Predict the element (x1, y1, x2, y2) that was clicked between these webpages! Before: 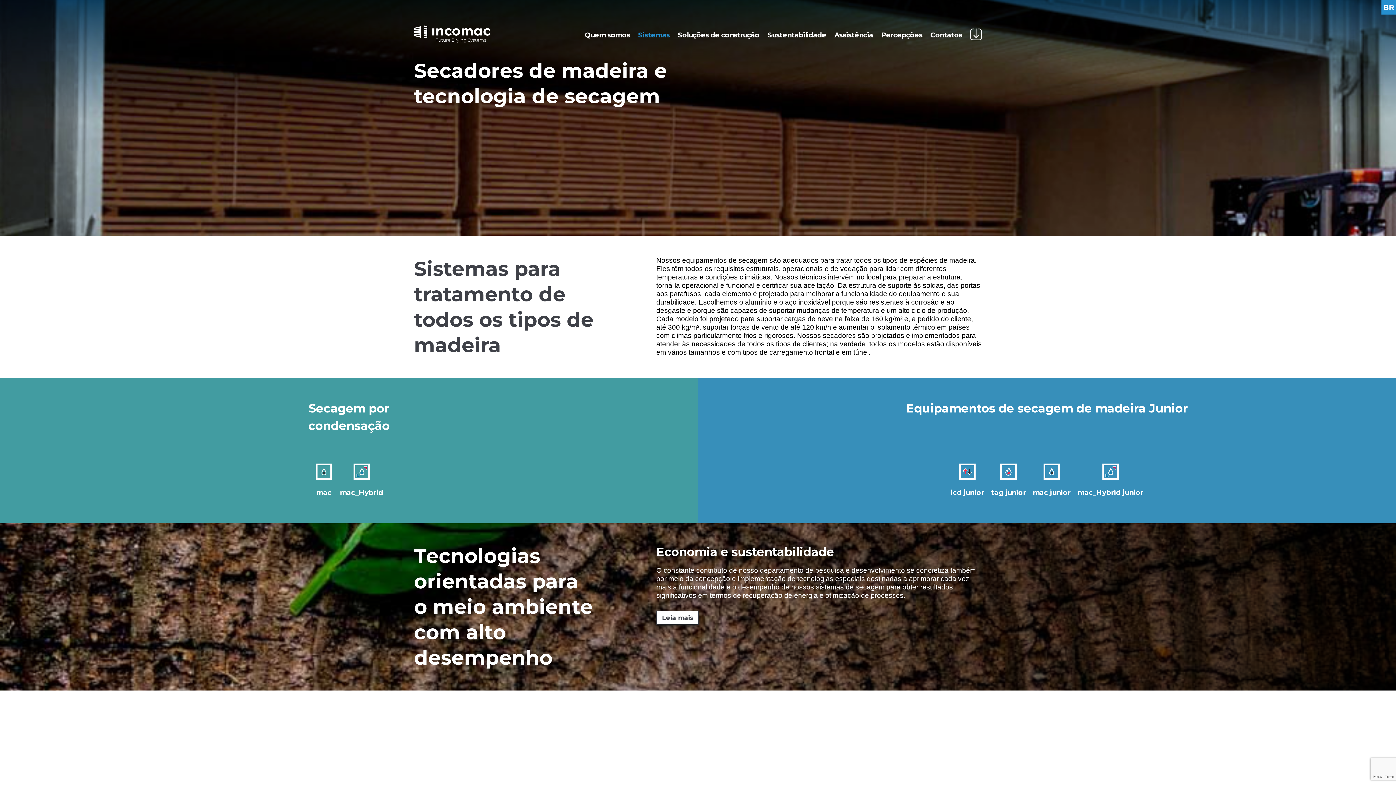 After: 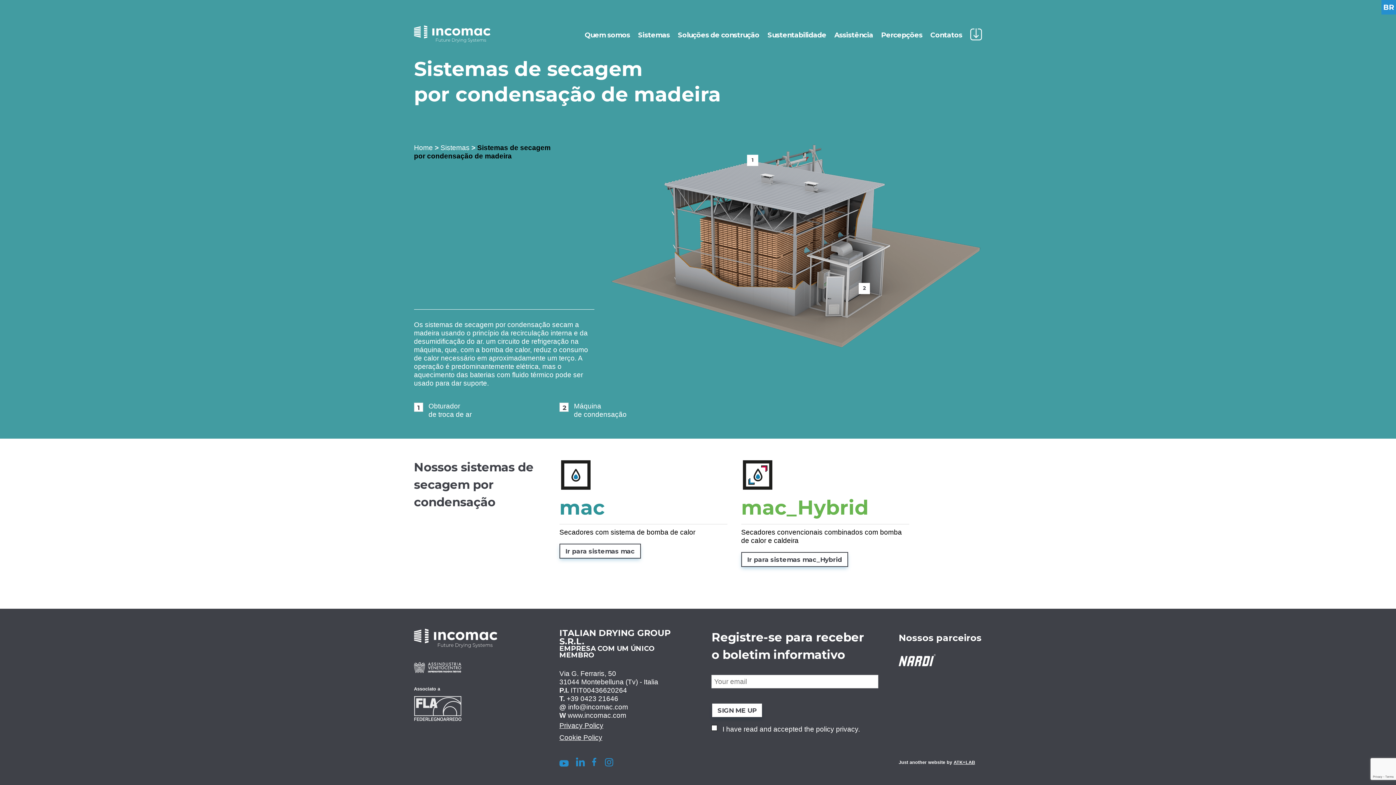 Action: bbox: (0, 378, 698, 523) label: Secagem por
condensação
mac
 
mac_Hybrid

Ir para sistemas